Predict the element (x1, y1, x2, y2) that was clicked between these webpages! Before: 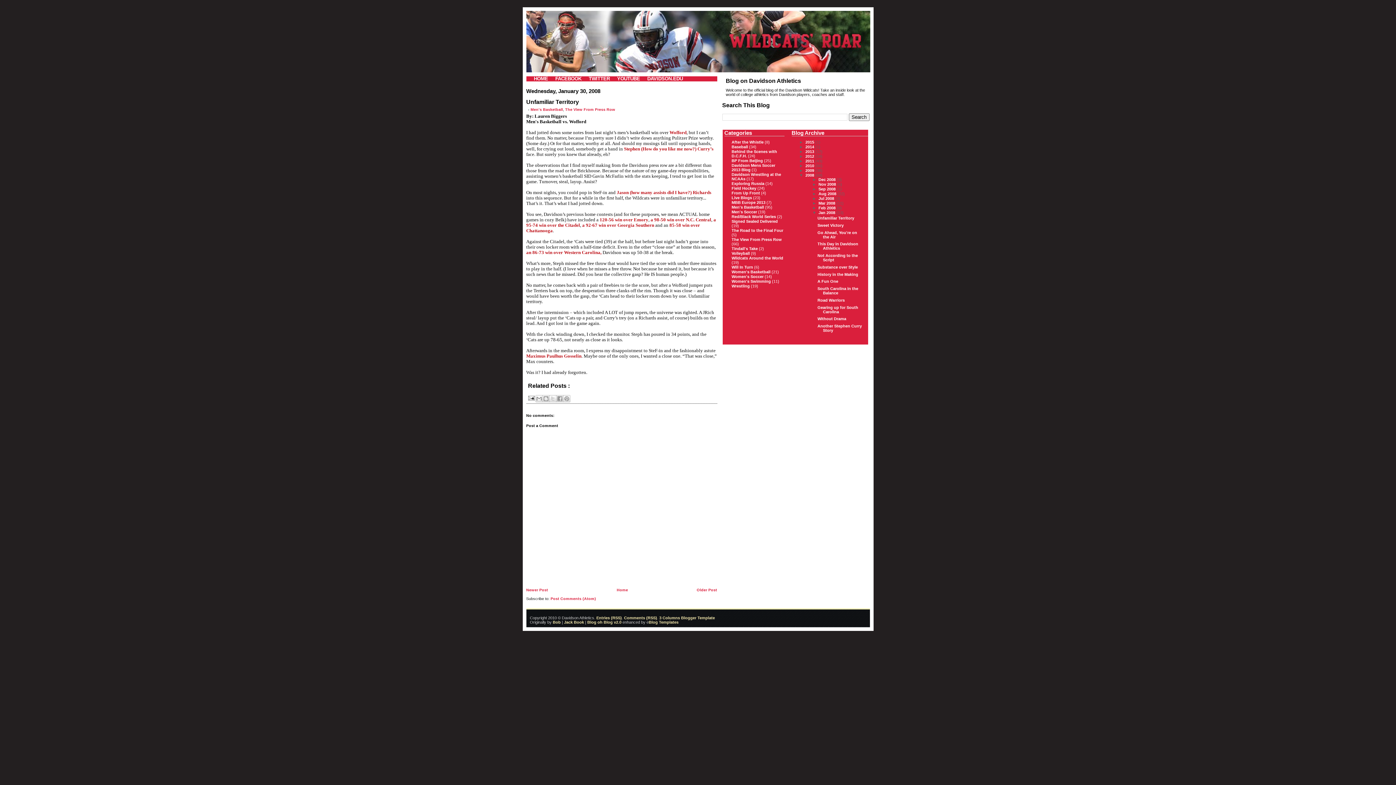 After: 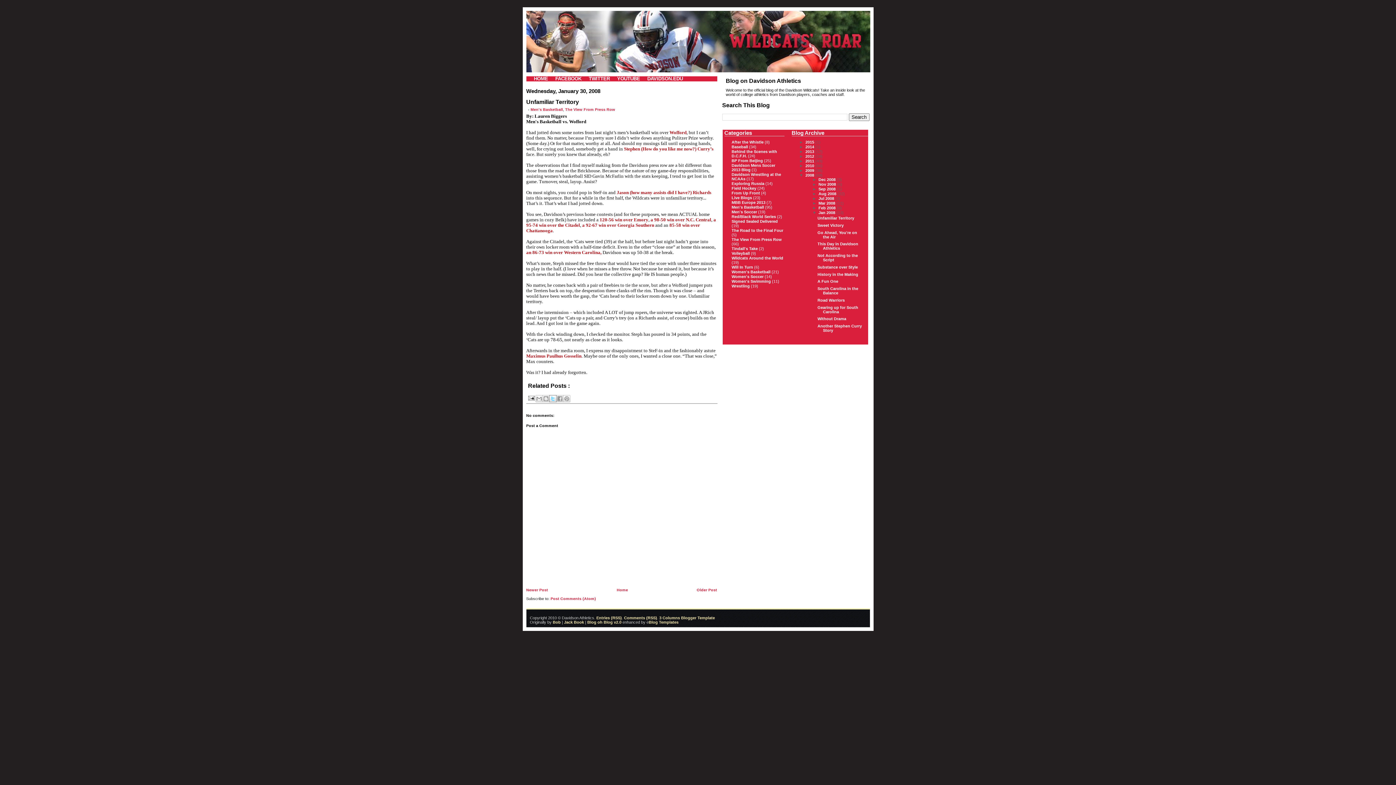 Action: bbox: (549, 395, 556, 402) label: Share to X